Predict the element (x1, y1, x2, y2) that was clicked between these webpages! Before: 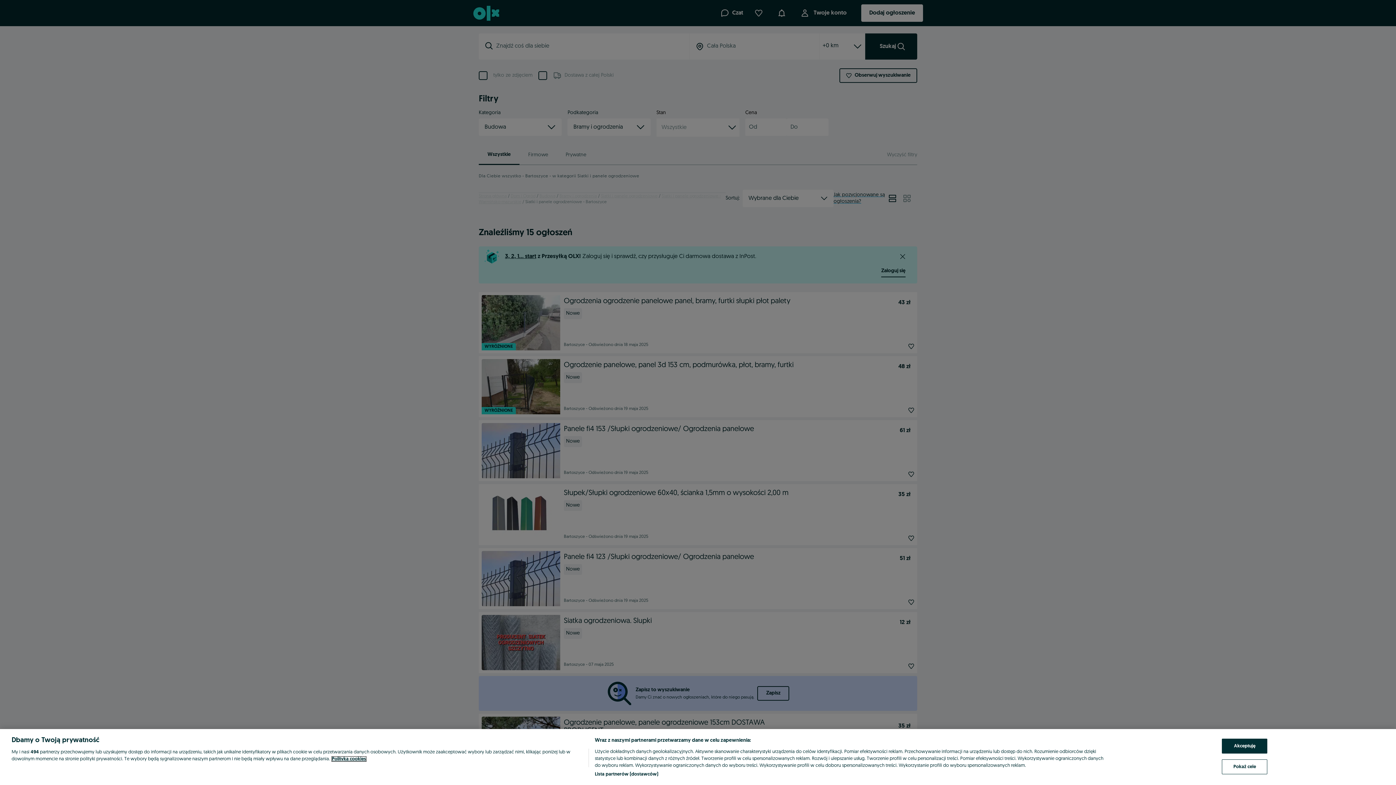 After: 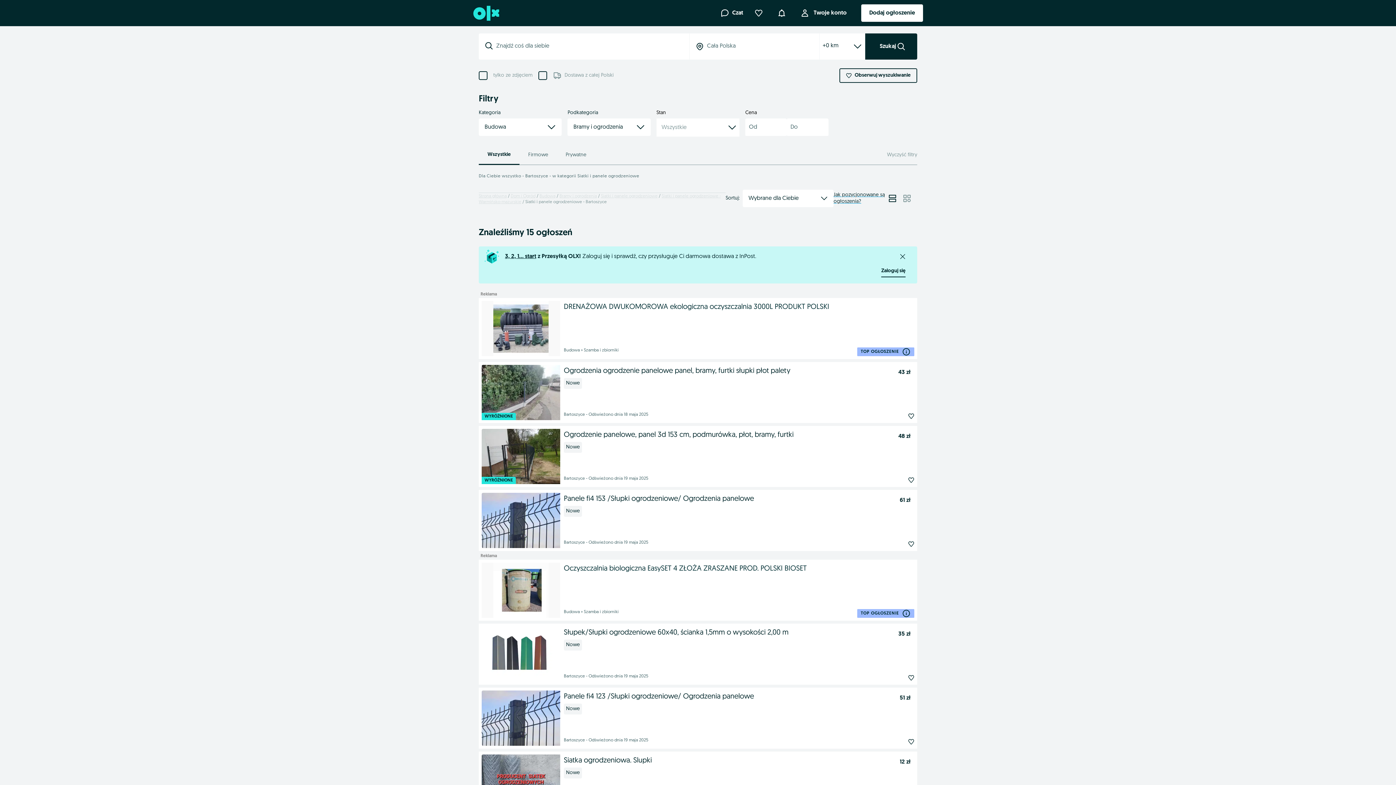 Action: bbox: (1222, 739, 1267, 754) label: Akceptuję